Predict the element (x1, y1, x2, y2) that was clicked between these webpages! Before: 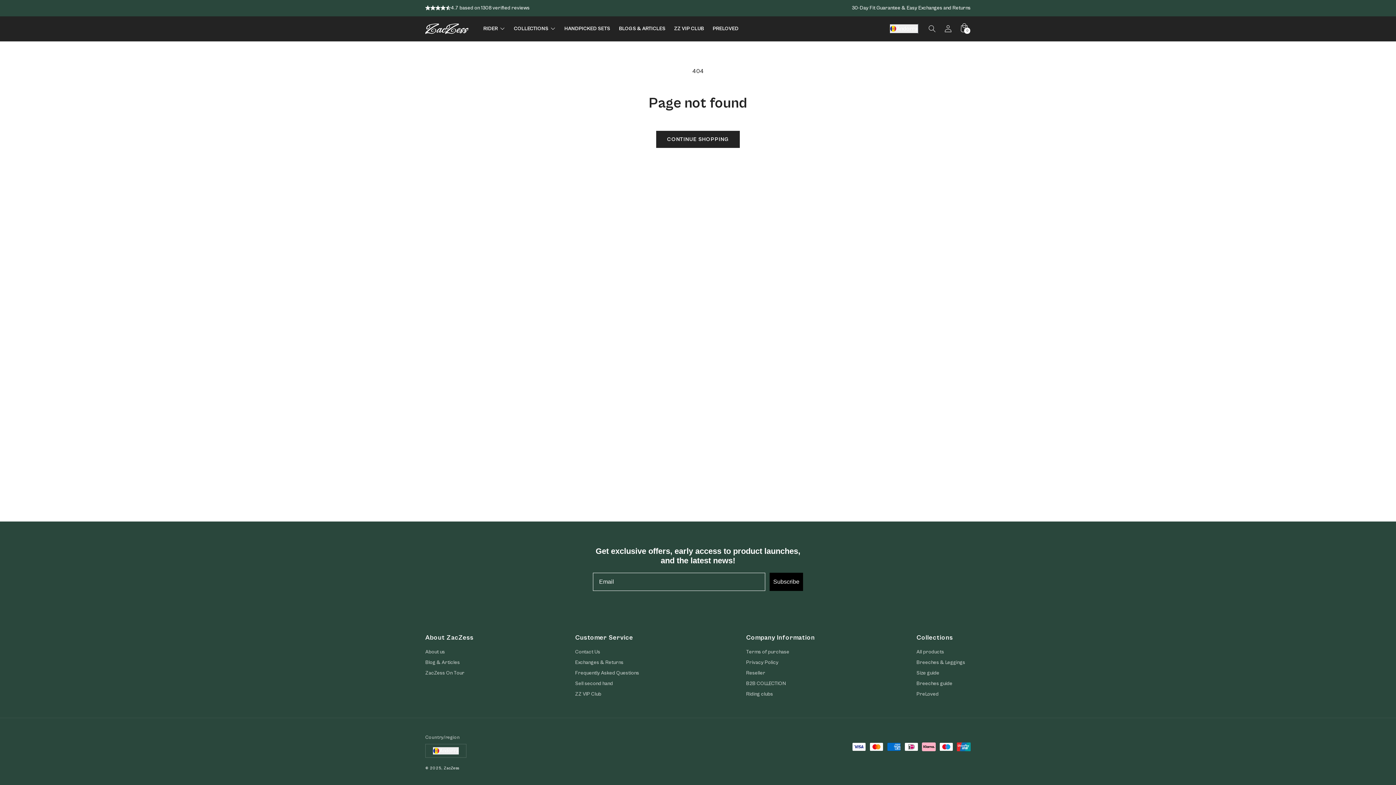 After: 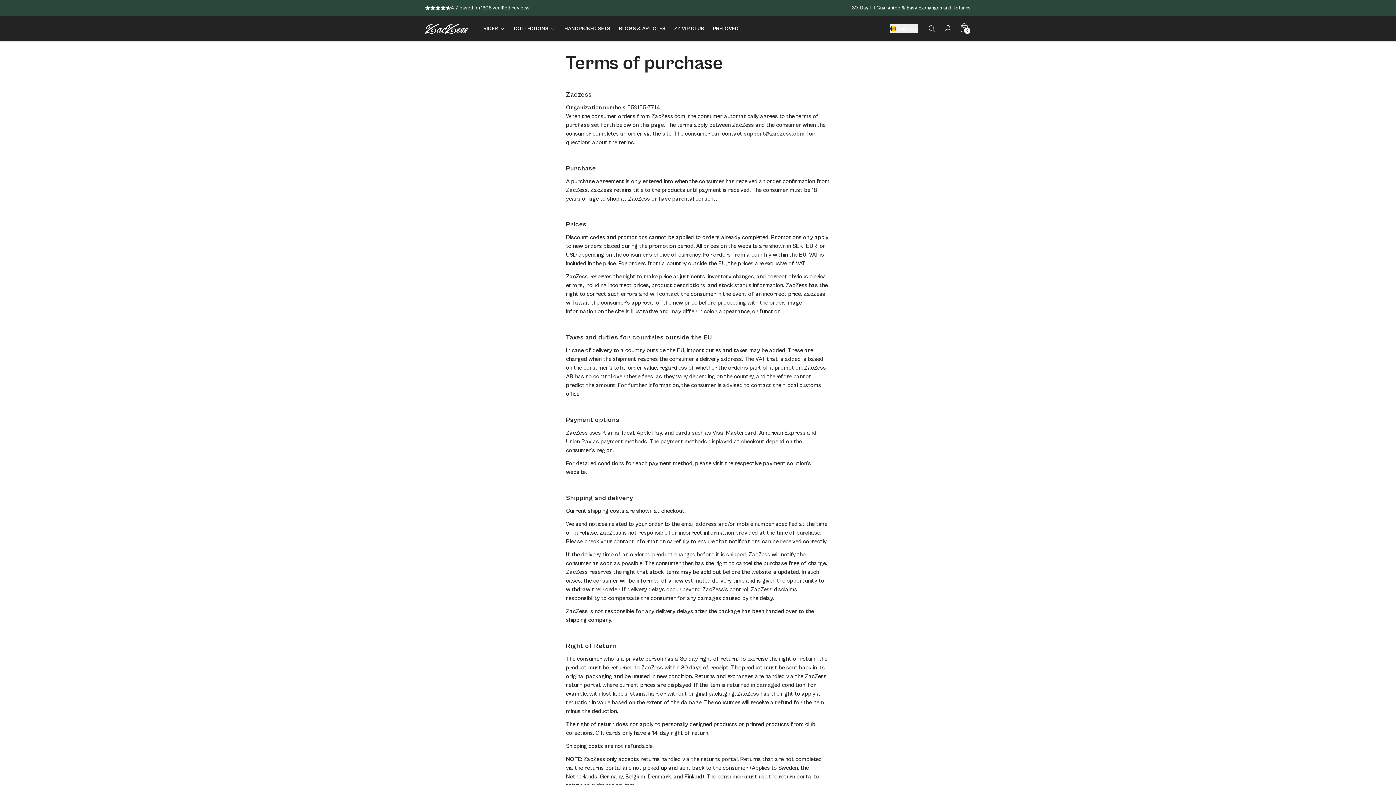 Action: bbox: (746, 648, 789, 657) label: Terms of purchase